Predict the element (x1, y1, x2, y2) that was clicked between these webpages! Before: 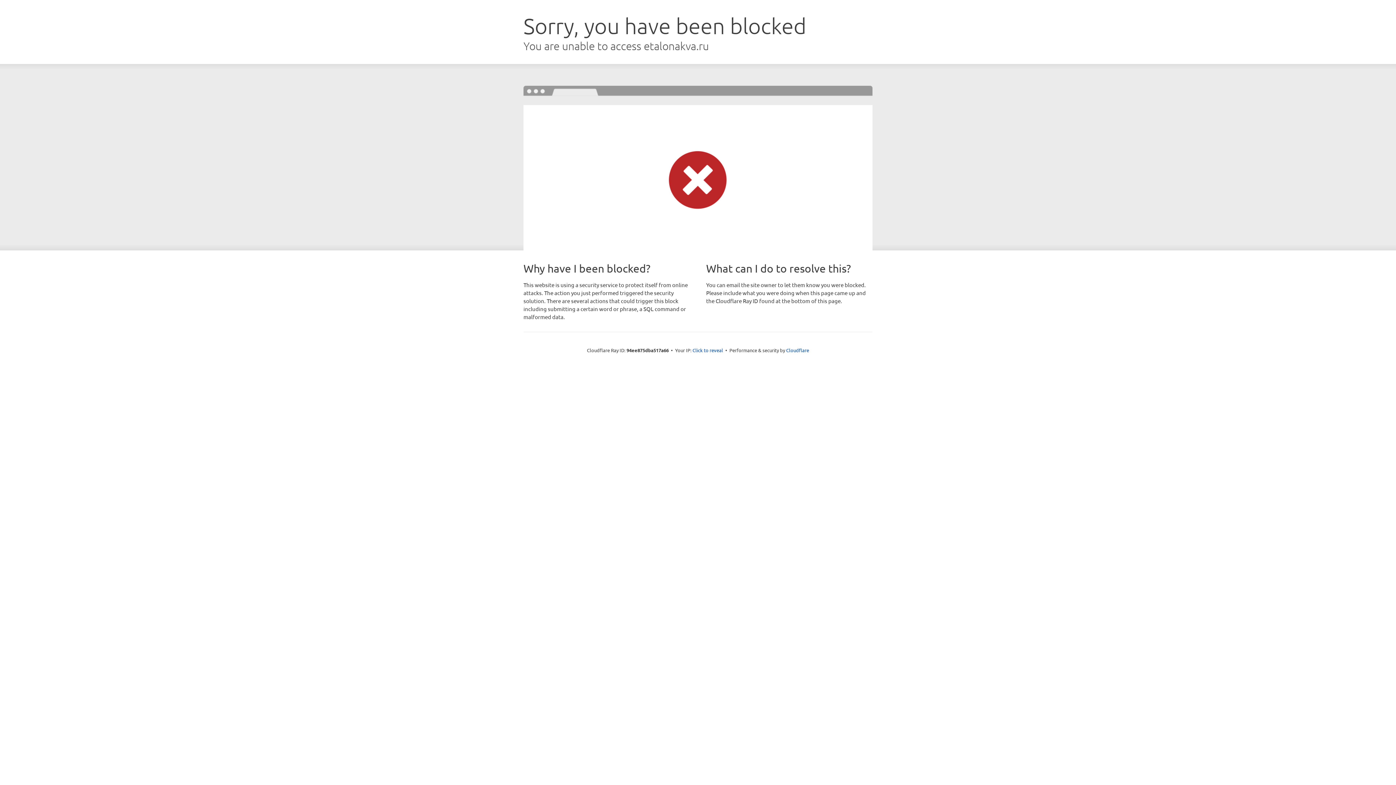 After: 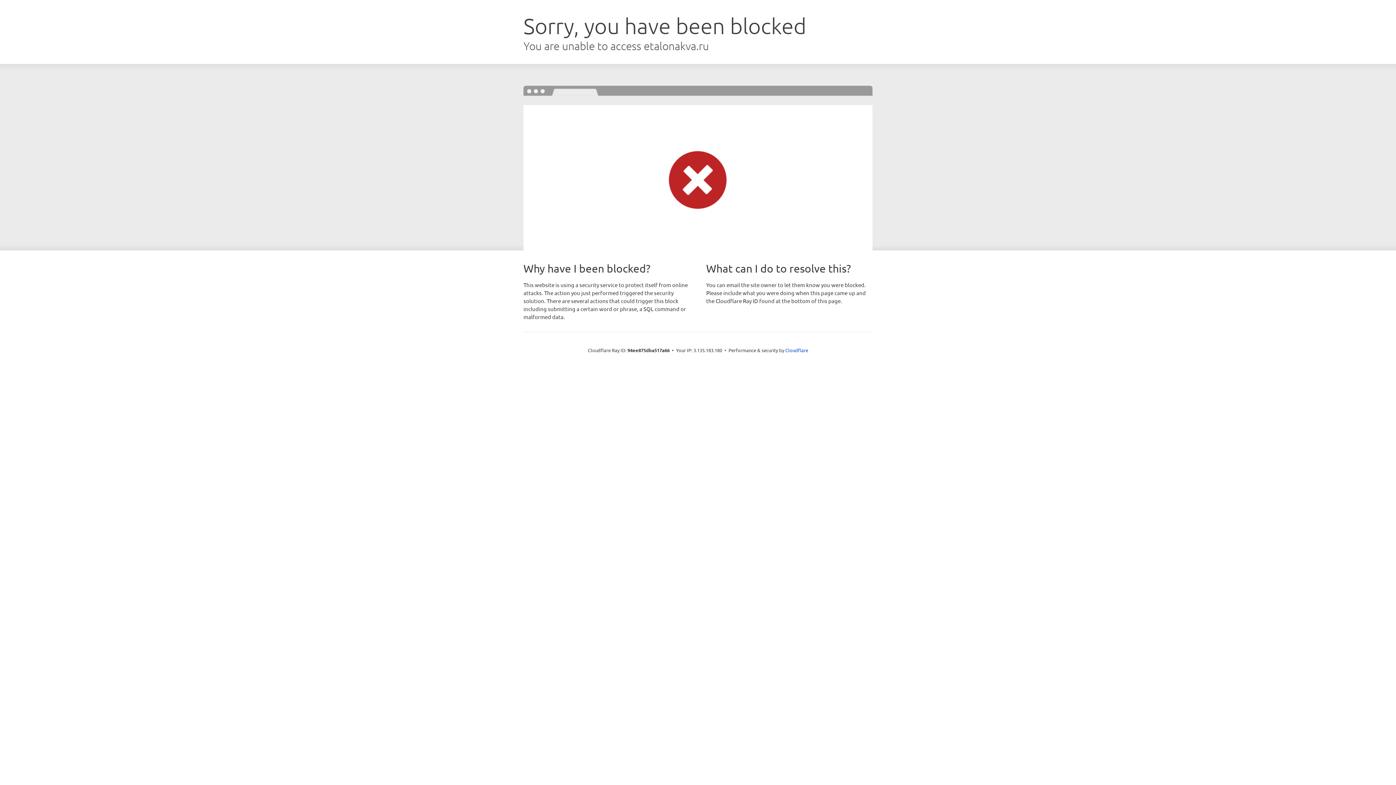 Action: bbox: (692, 346, 723, 353) label: Click to reveal